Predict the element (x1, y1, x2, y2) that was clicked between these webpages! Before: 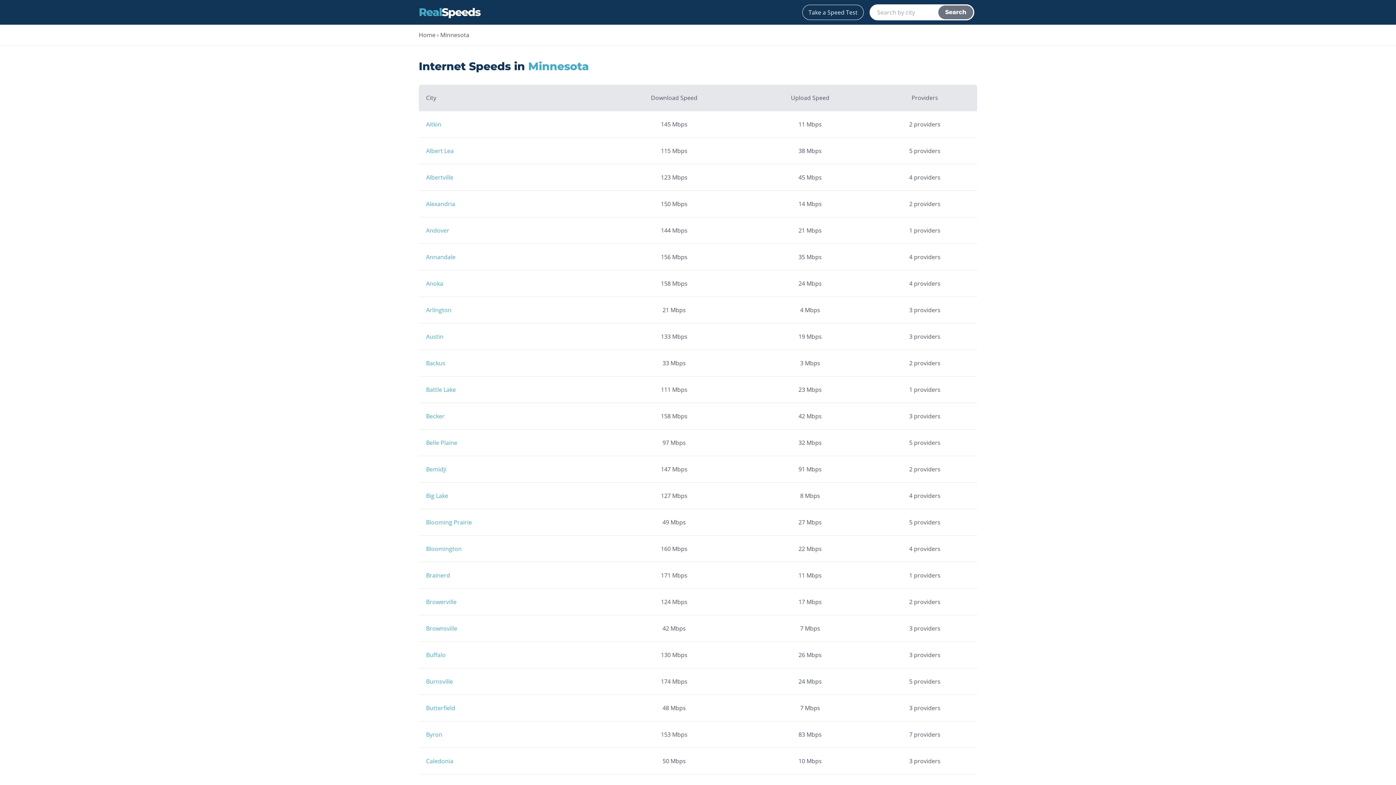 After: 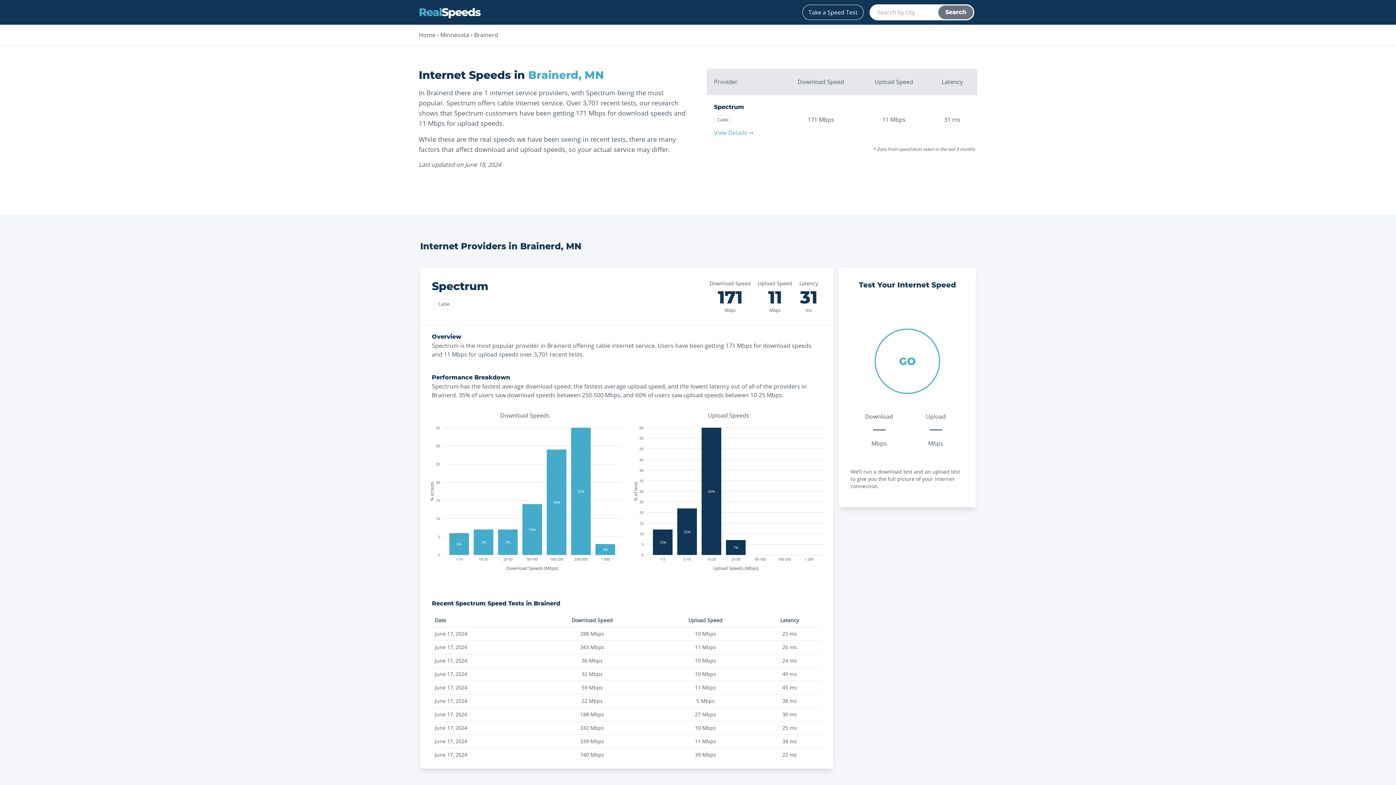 Action: bbox: (426, 571, 450, 579) label: Brainerd